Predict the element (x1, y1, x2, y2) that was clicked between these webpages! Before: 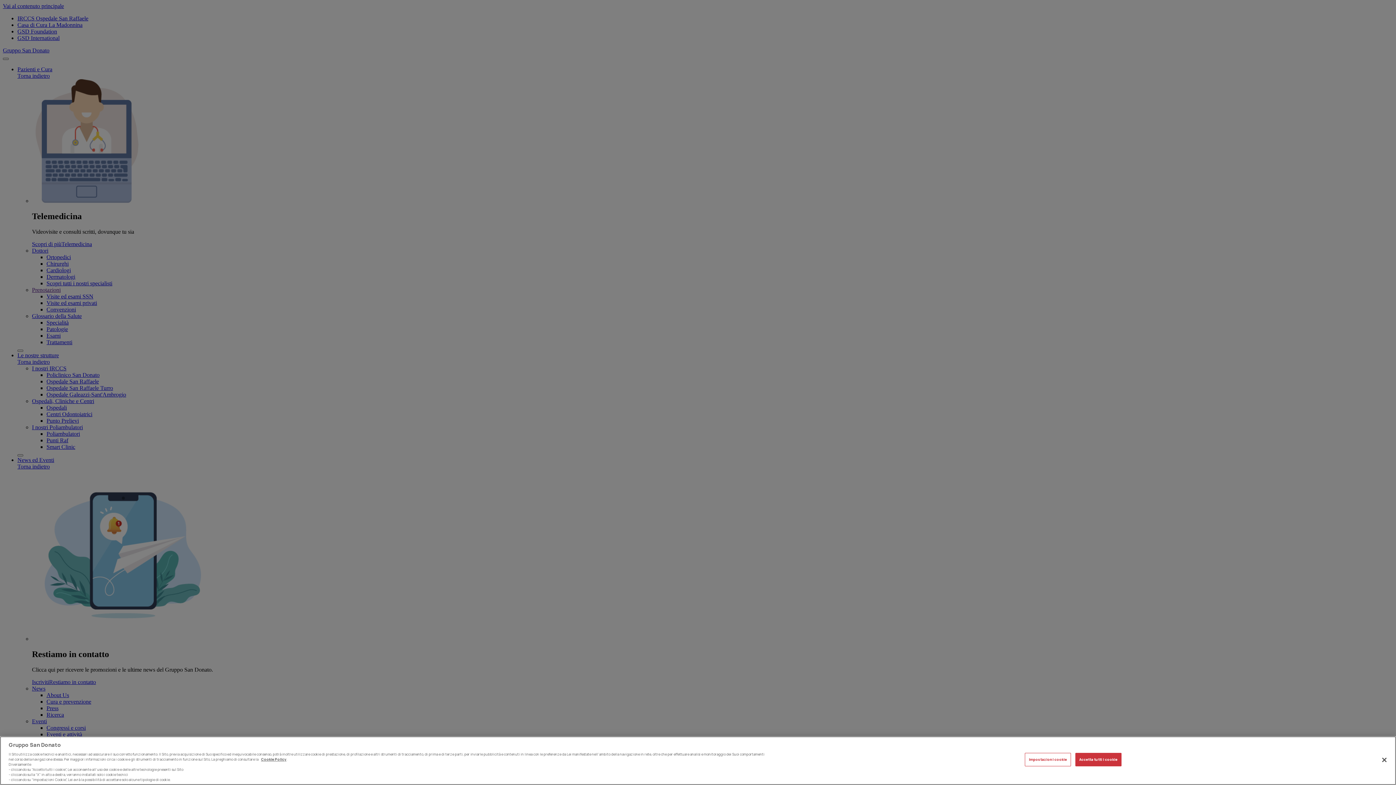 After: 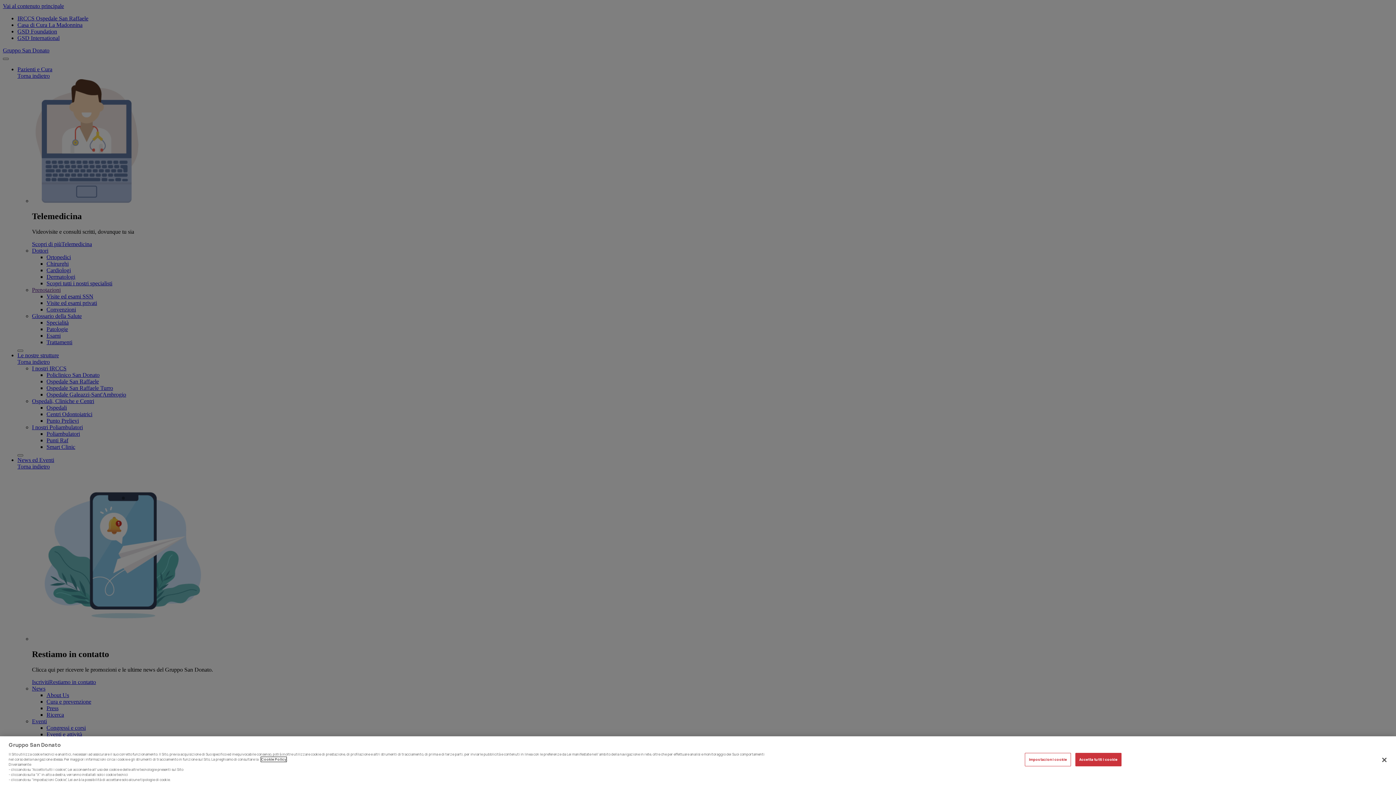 Action: bbox: (261, 758, 286, 763) label: Cookie Policy